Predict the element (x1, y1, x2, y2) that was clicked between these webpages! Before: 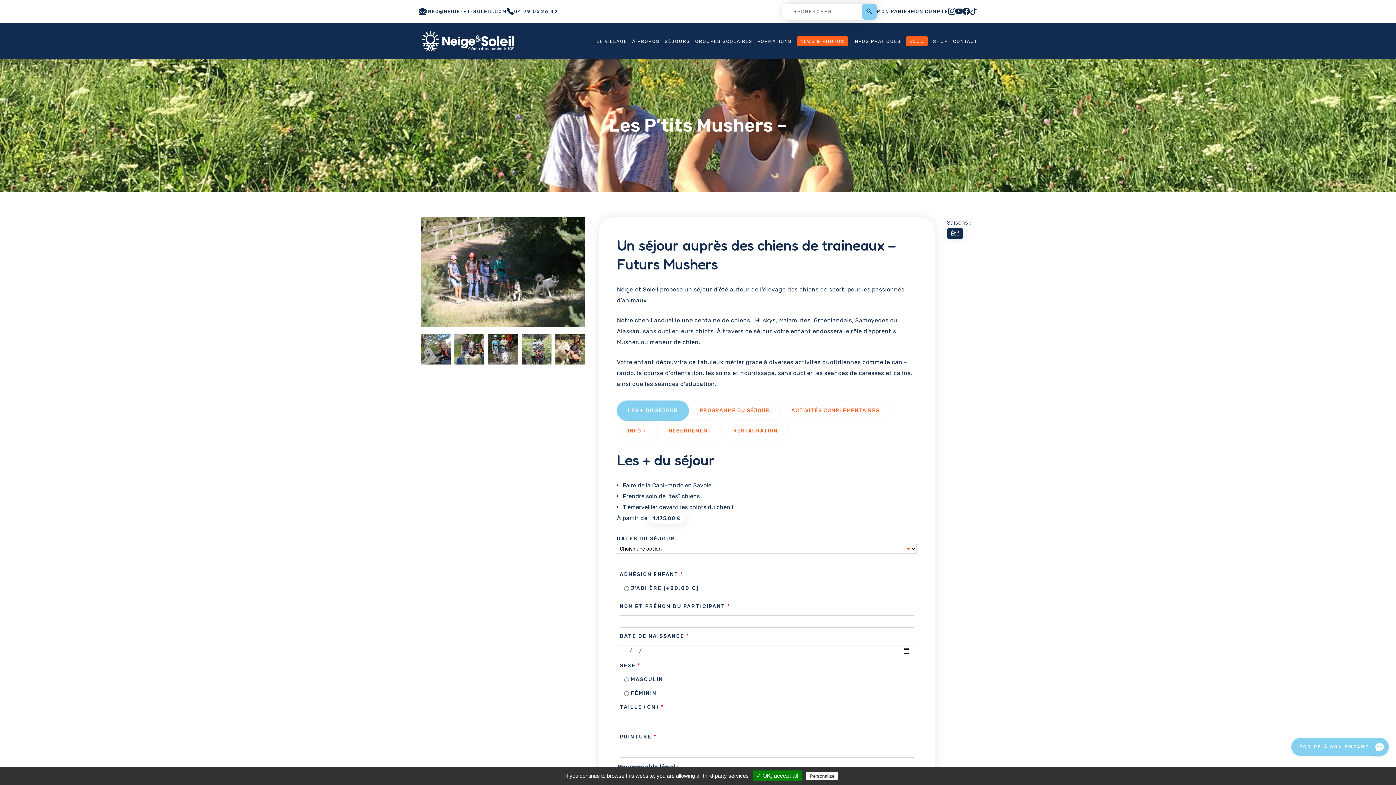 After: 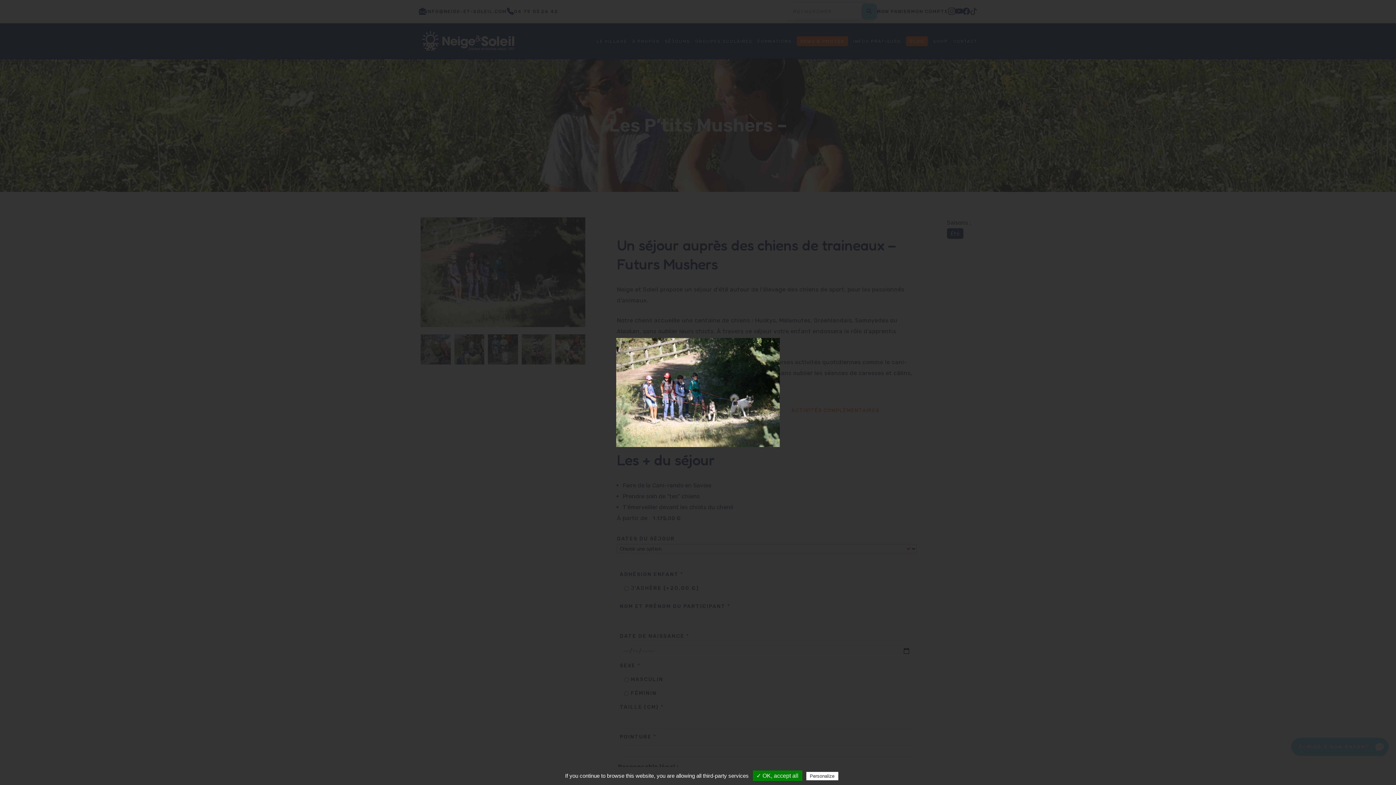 Action: bbox: (418, 324, 587, 330)